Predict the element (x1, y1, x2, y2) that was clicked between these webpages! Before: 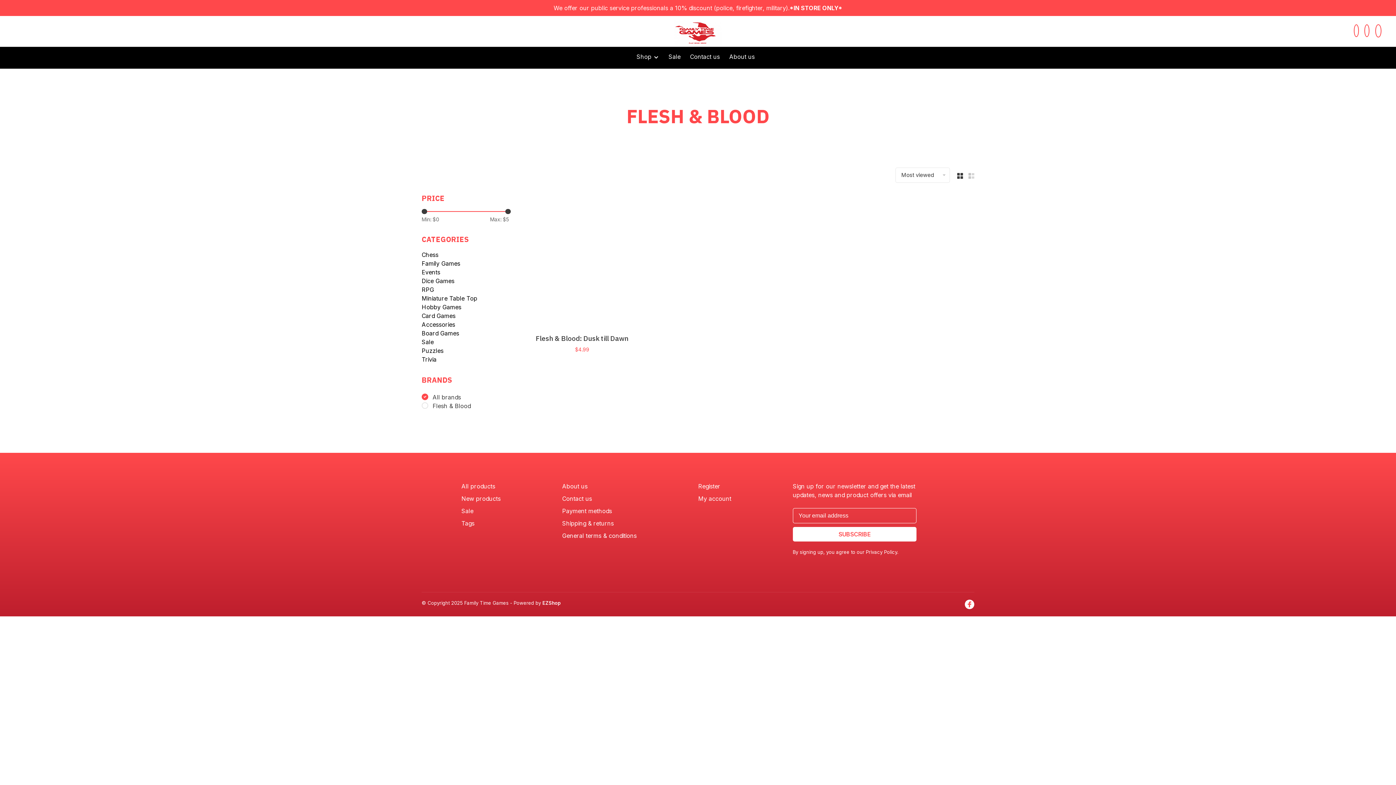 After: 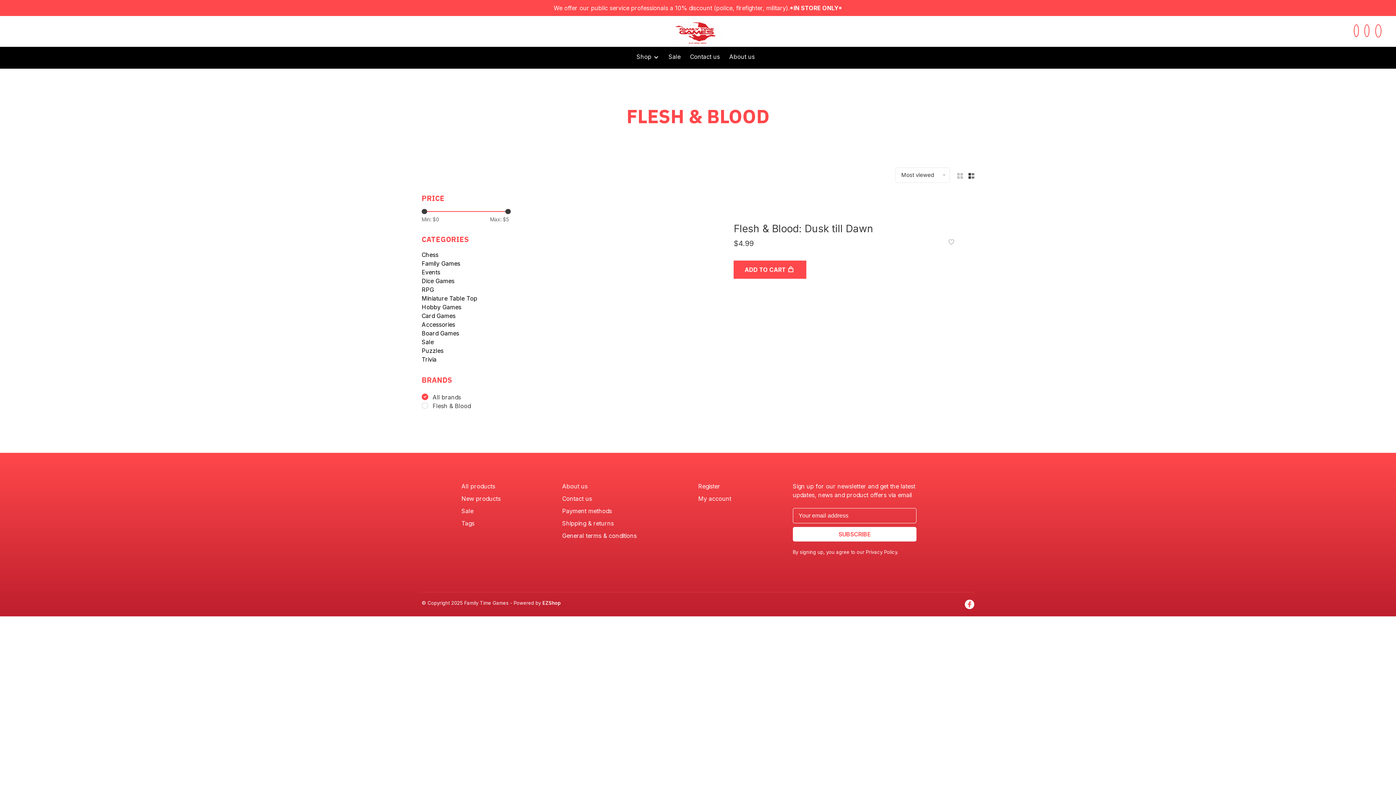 Action: bbox: (968, 171, 974, 180)